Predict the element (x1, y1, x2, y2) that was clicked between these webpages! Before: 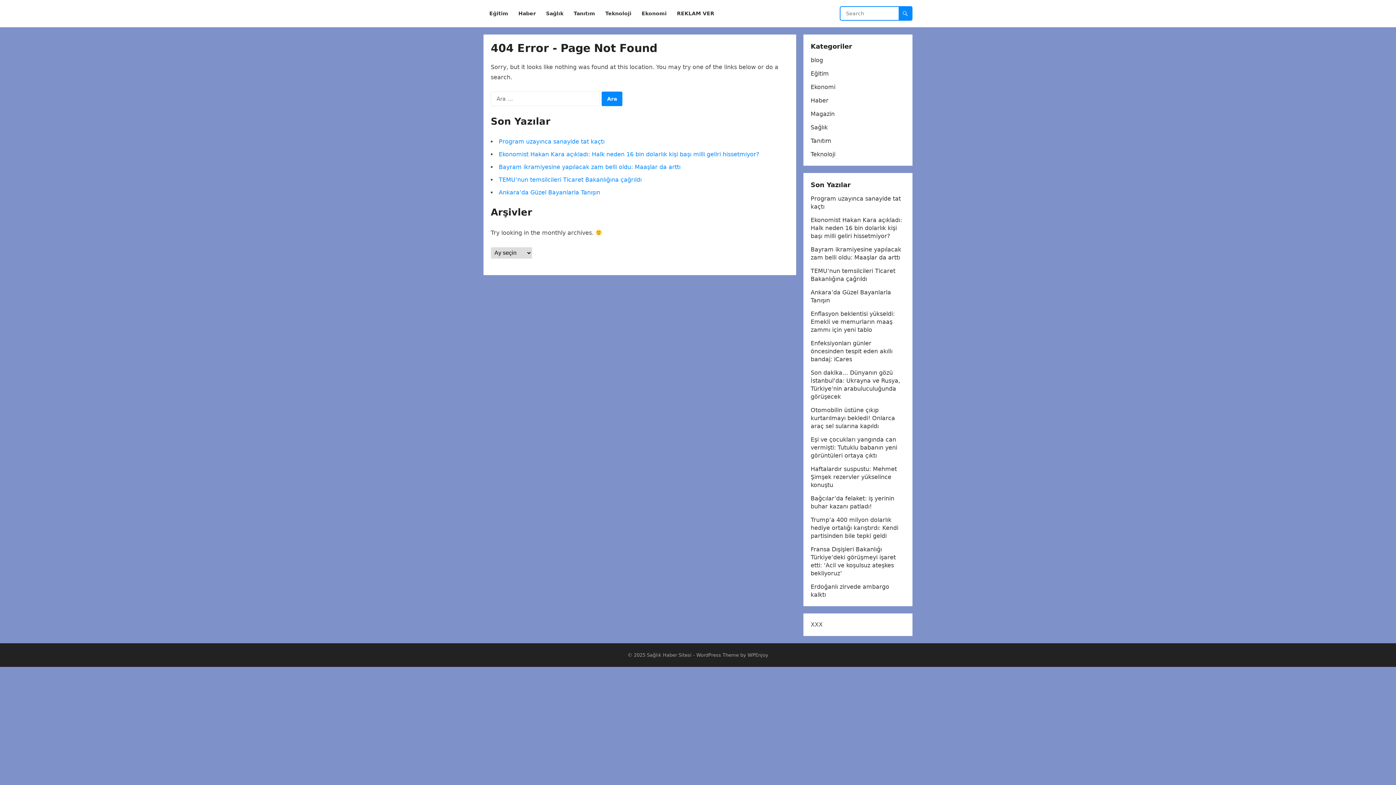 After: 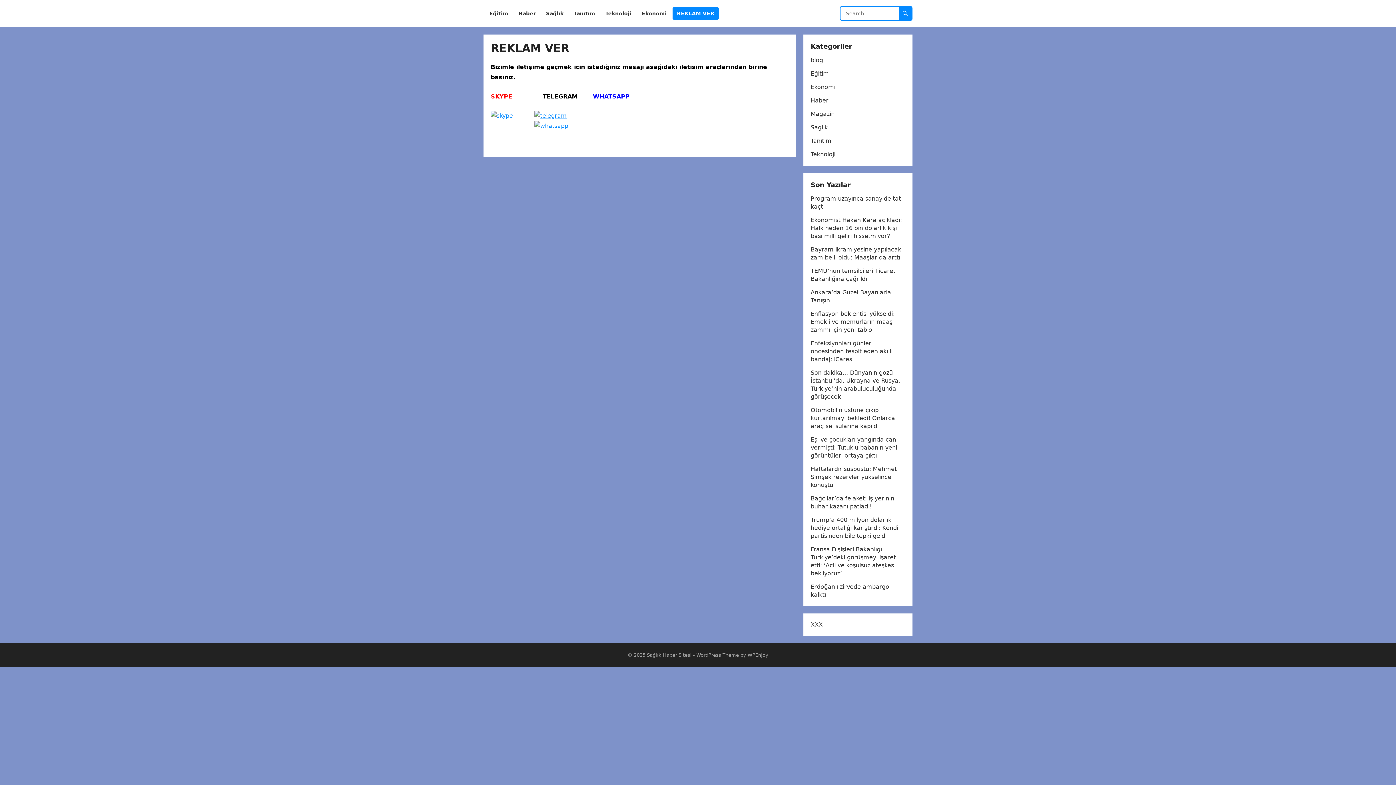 Action: label: REKLAM VER bbox: (672, 0, 718, 27)